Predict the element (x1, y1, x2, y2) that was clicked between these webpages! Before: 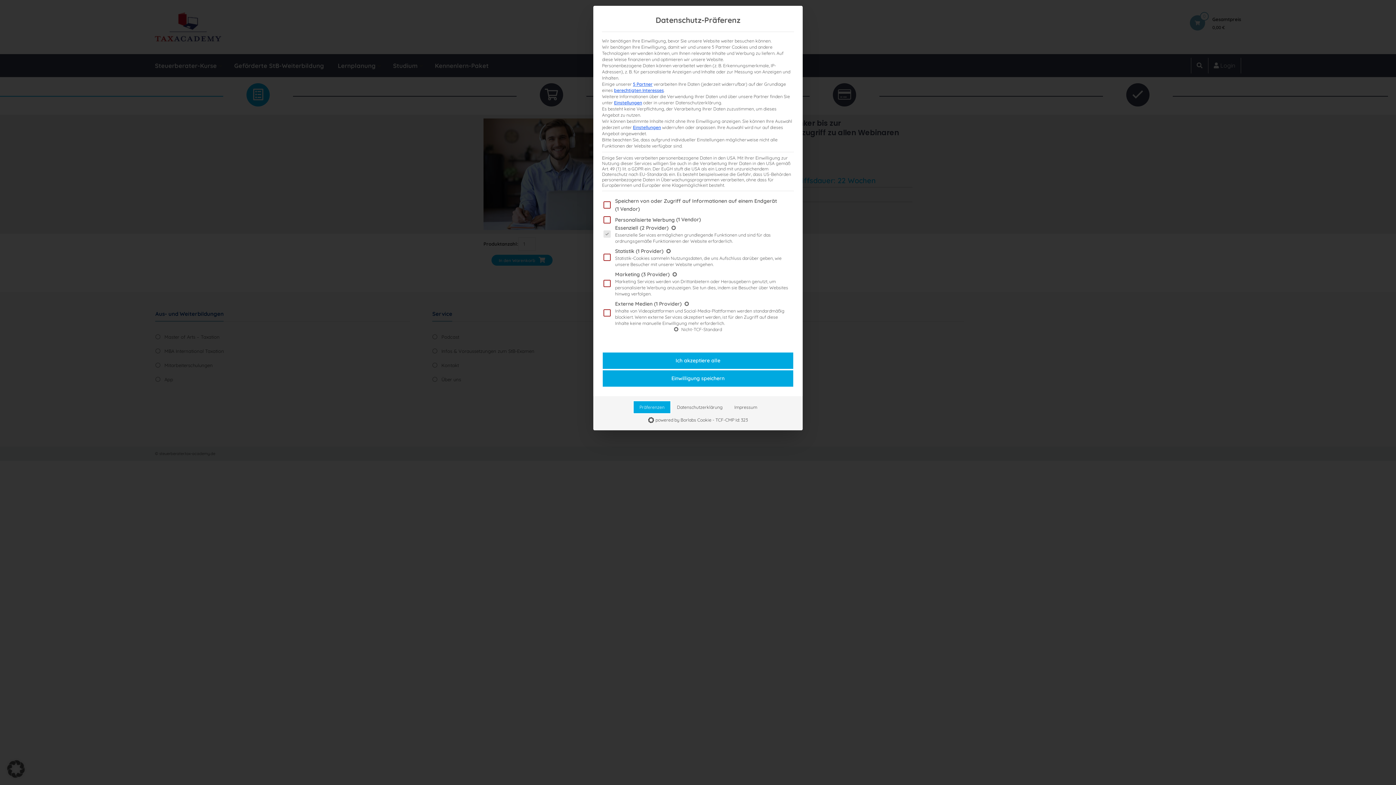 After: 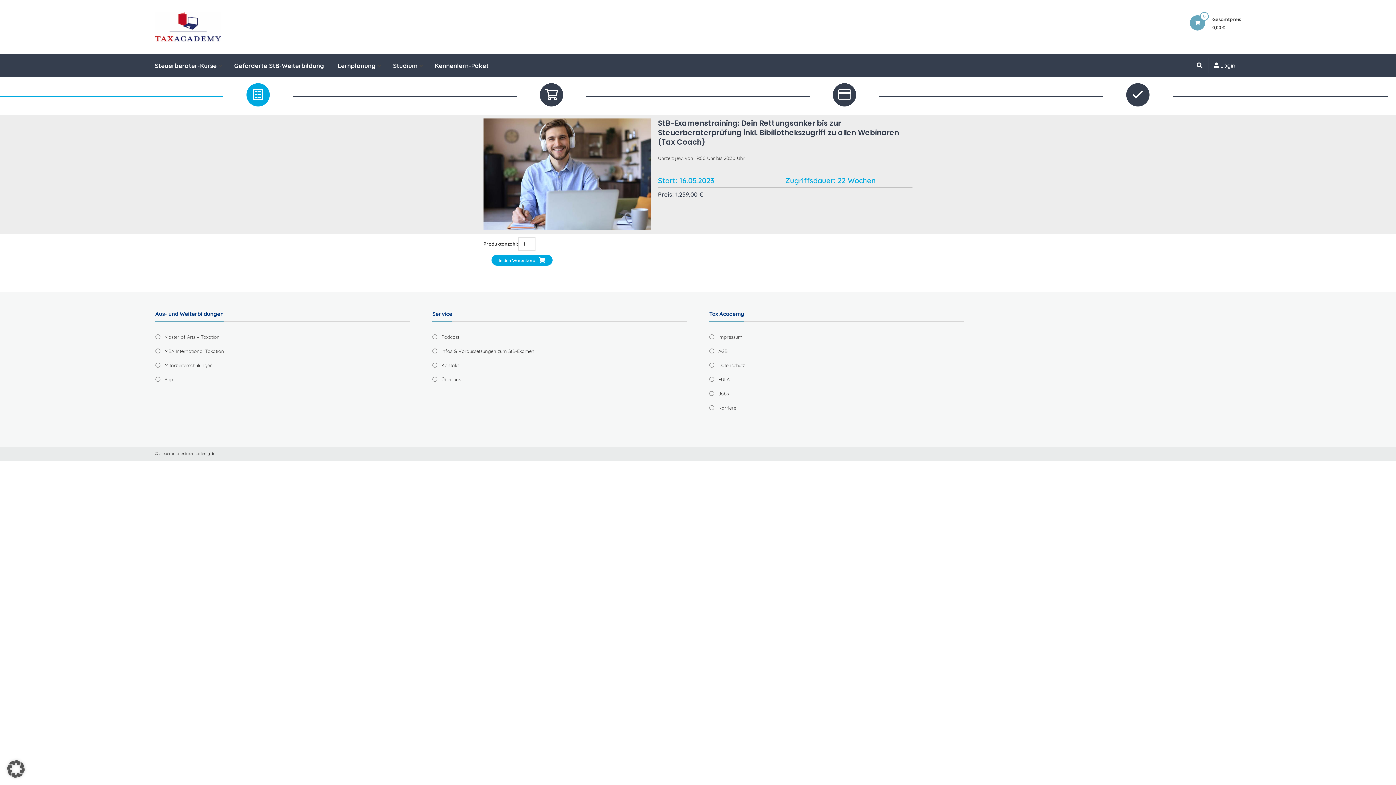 Action: bbox: (602, 352, 794, 369) label: Ich akzeptiere alle